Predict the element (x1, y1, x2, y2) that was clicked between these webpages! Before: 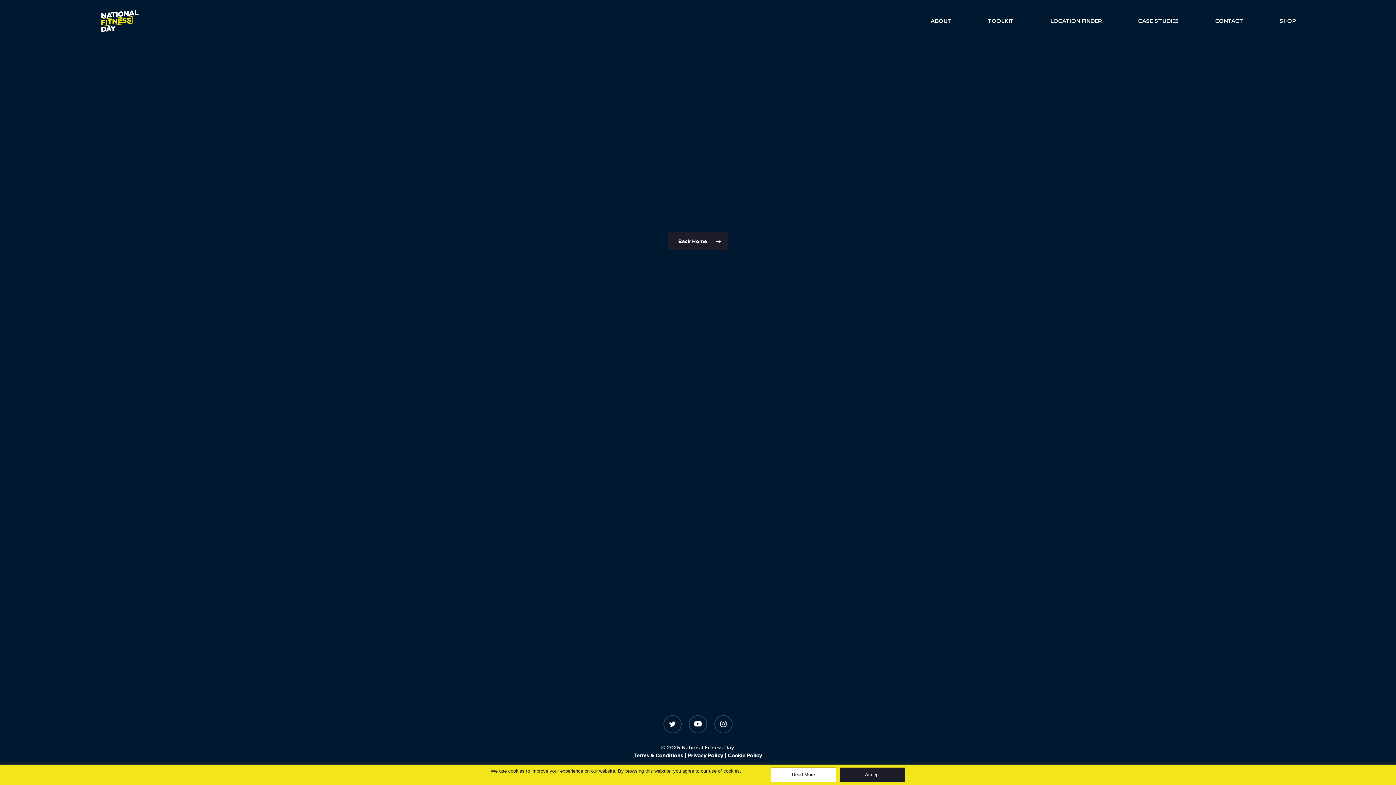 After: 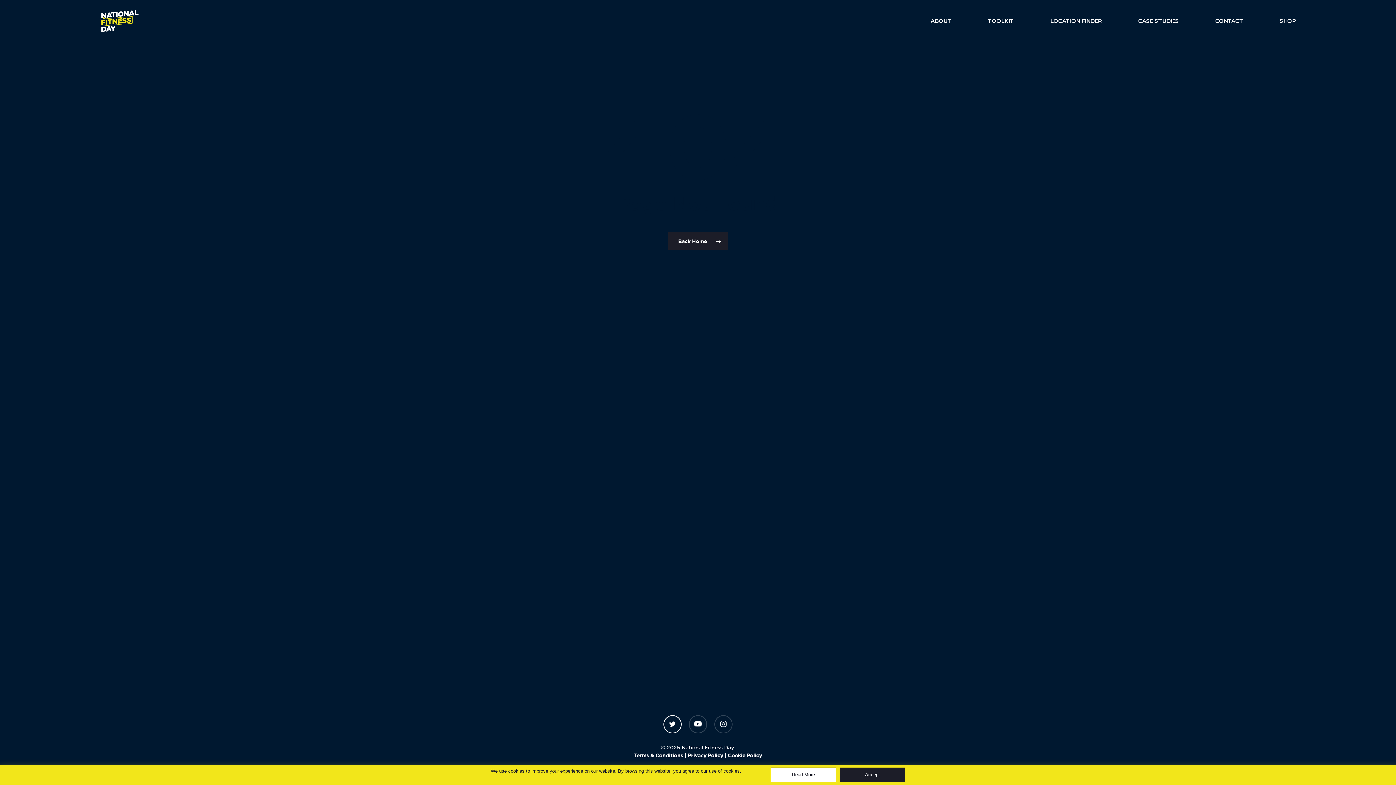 Action: label: twitter bbox: (663, 715, 681, 733)